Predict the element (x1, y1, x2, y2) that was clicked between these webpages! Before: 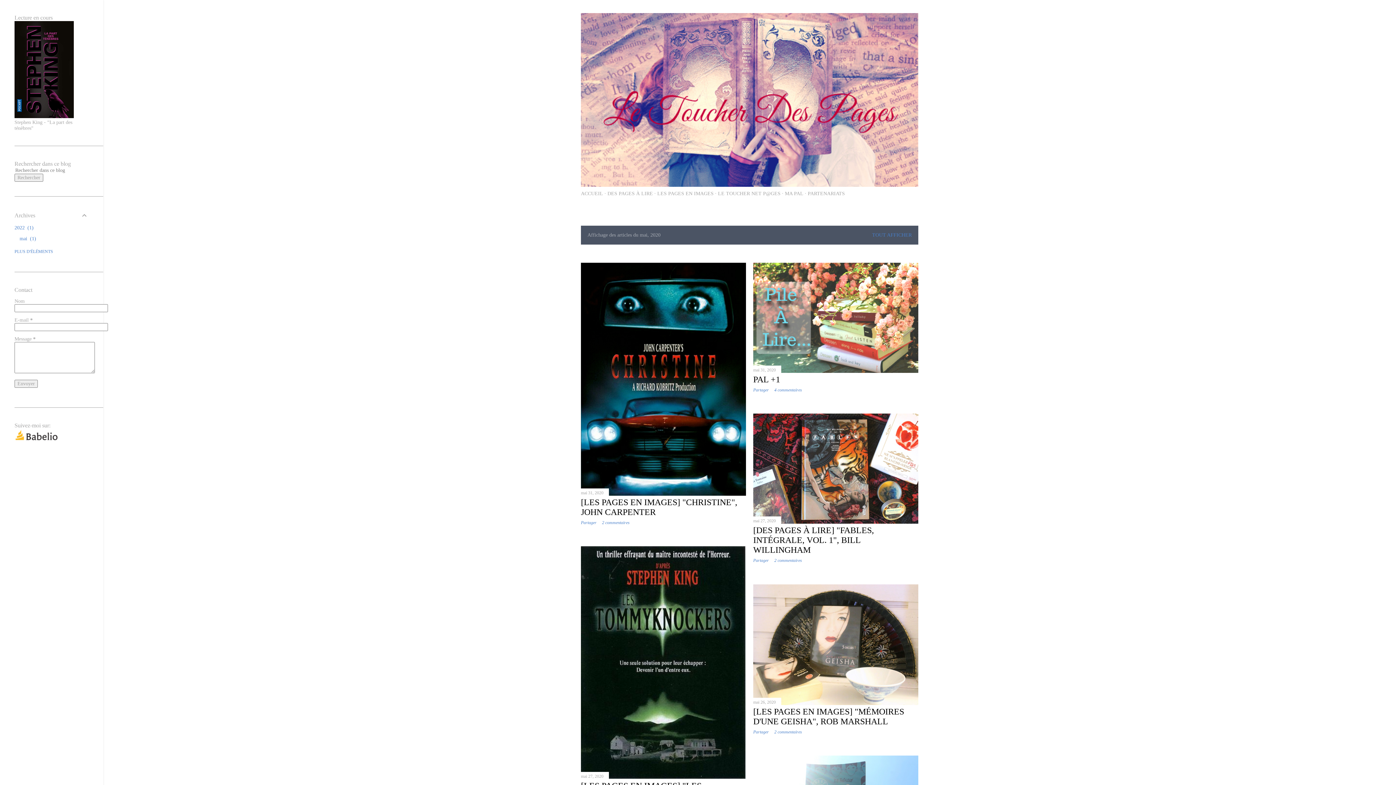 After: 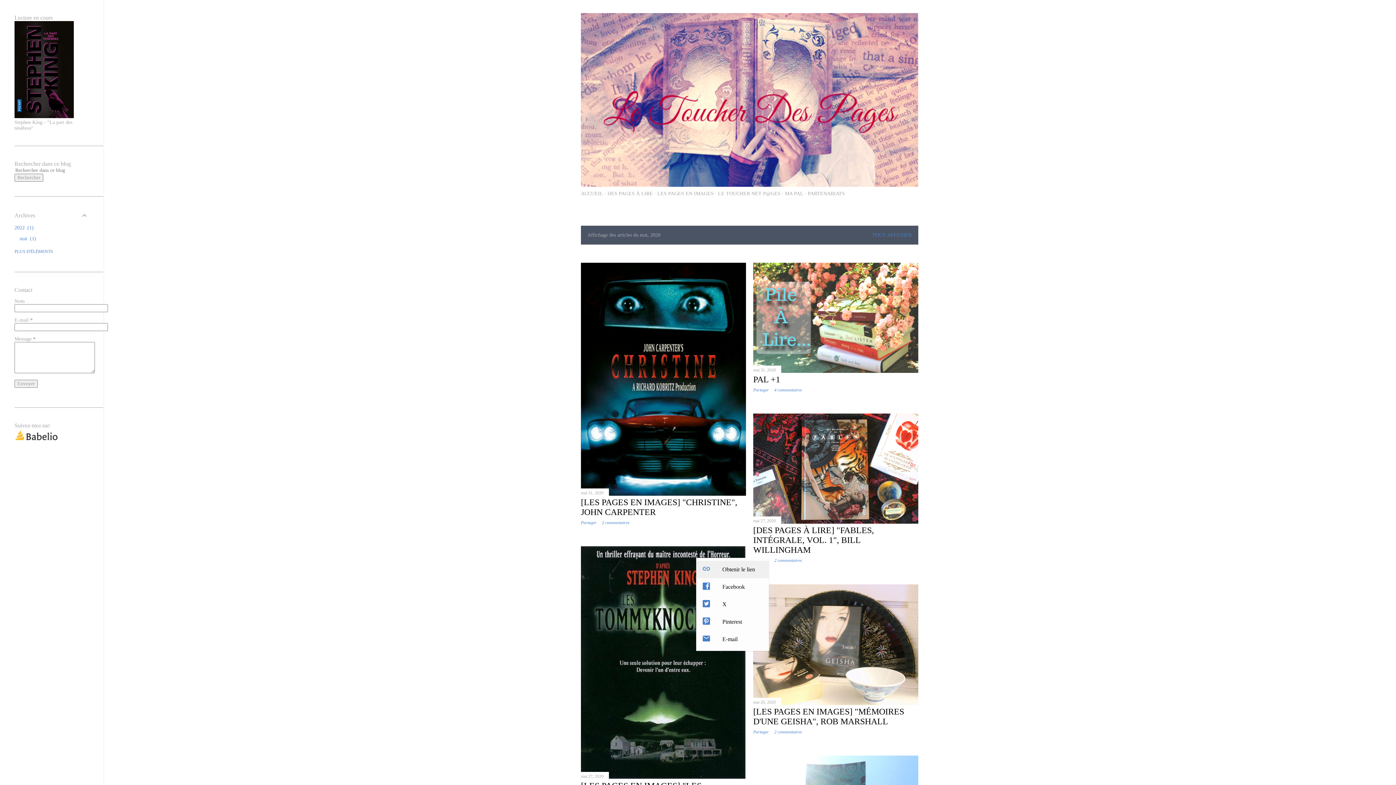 Action: bbox: (753, 558, 769, 563) label: Partager